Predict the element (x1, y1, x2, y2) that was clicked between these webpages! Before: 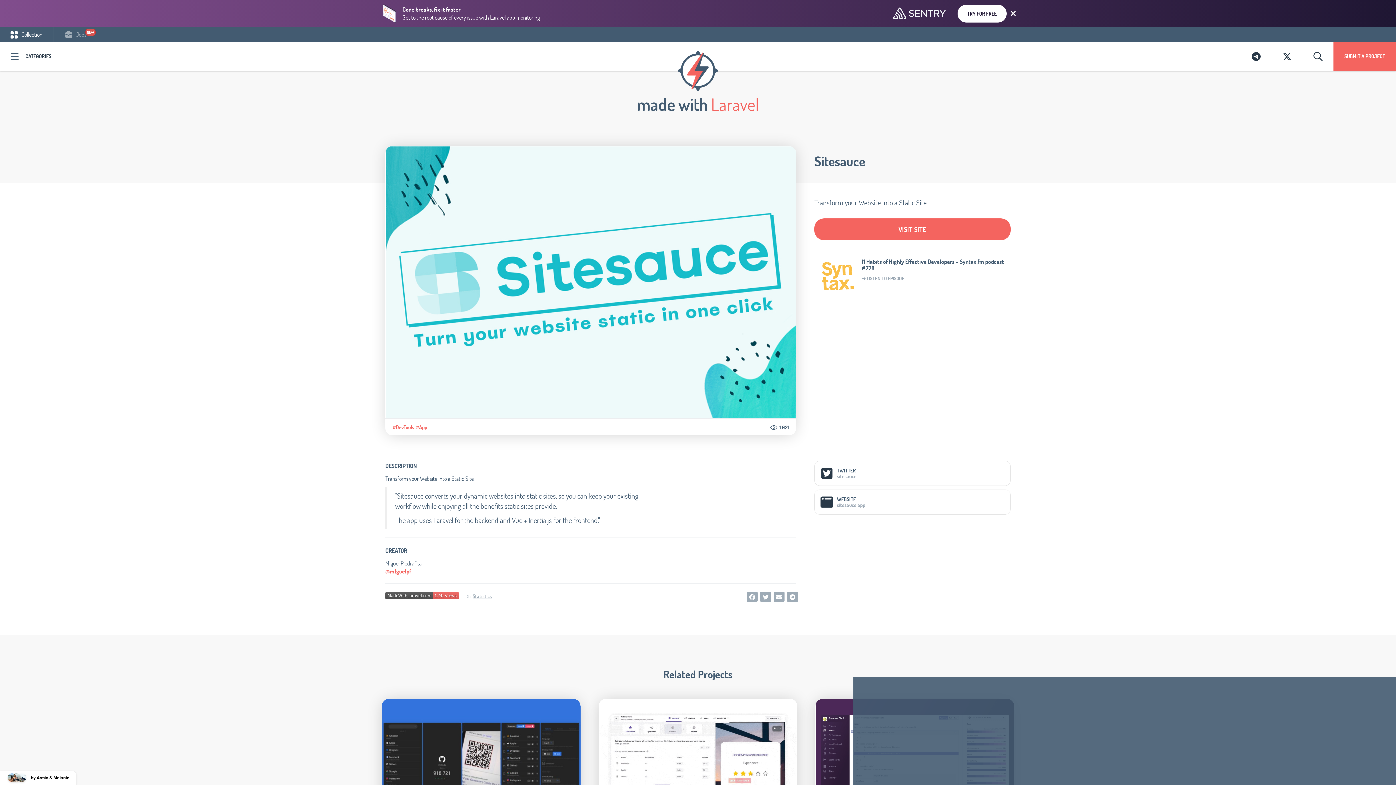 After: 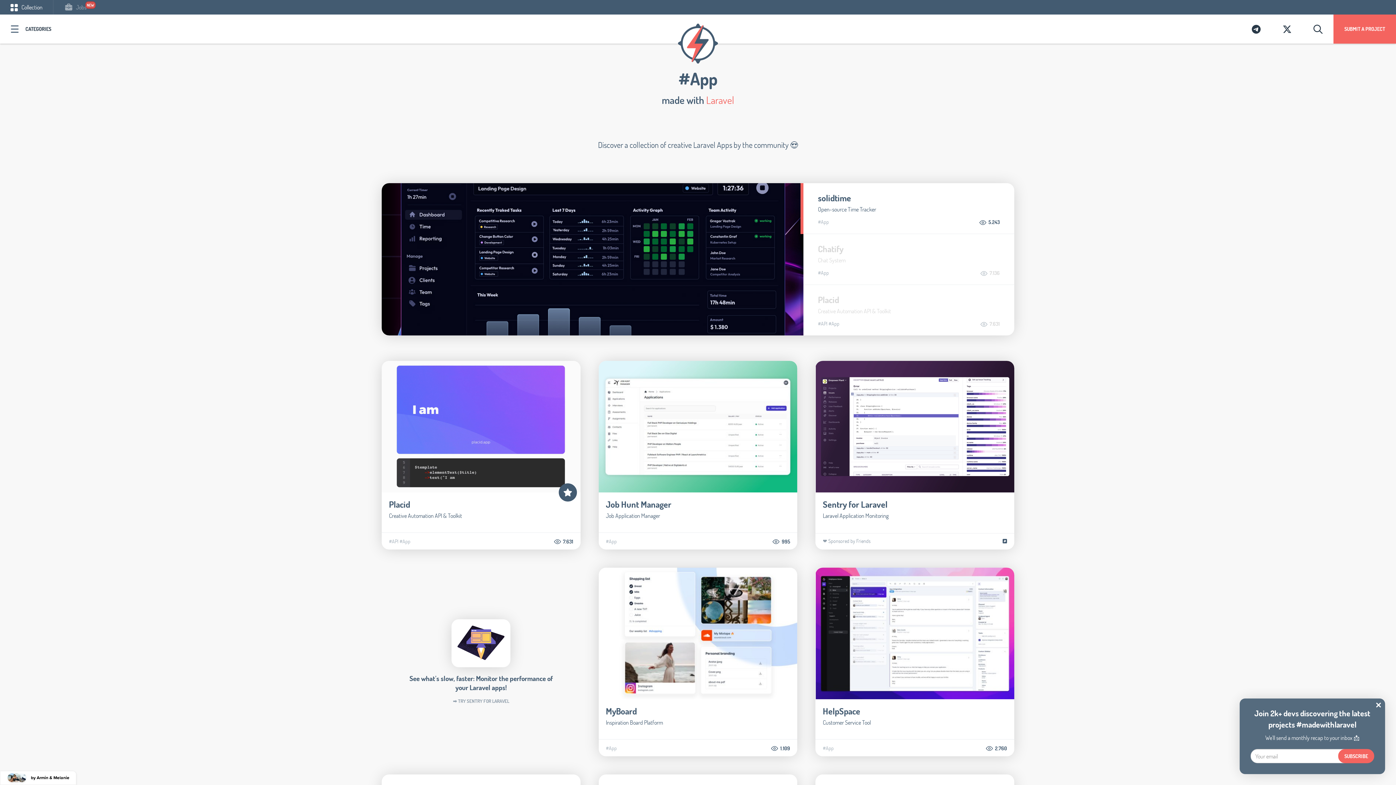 Action: bbox: (416, 425, 427, 430) label: #App